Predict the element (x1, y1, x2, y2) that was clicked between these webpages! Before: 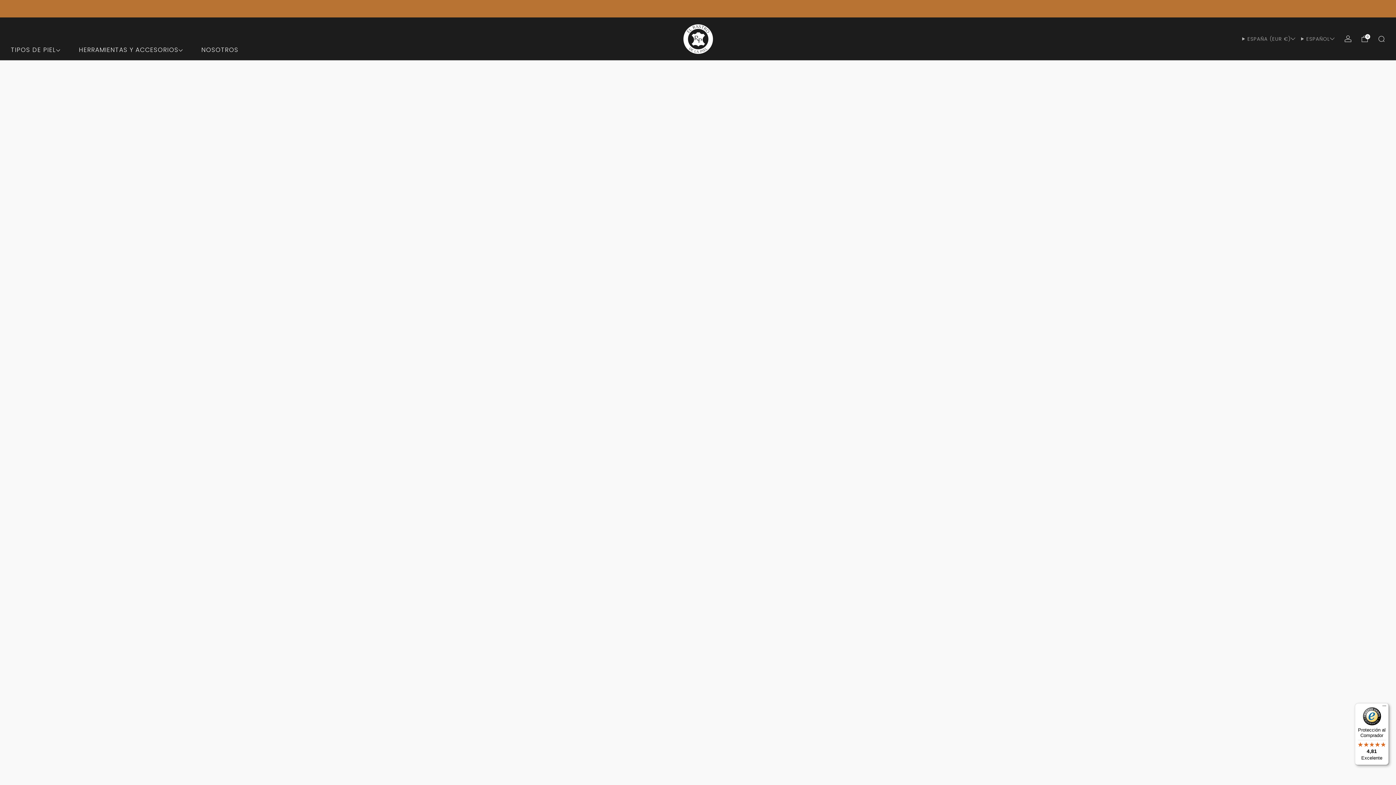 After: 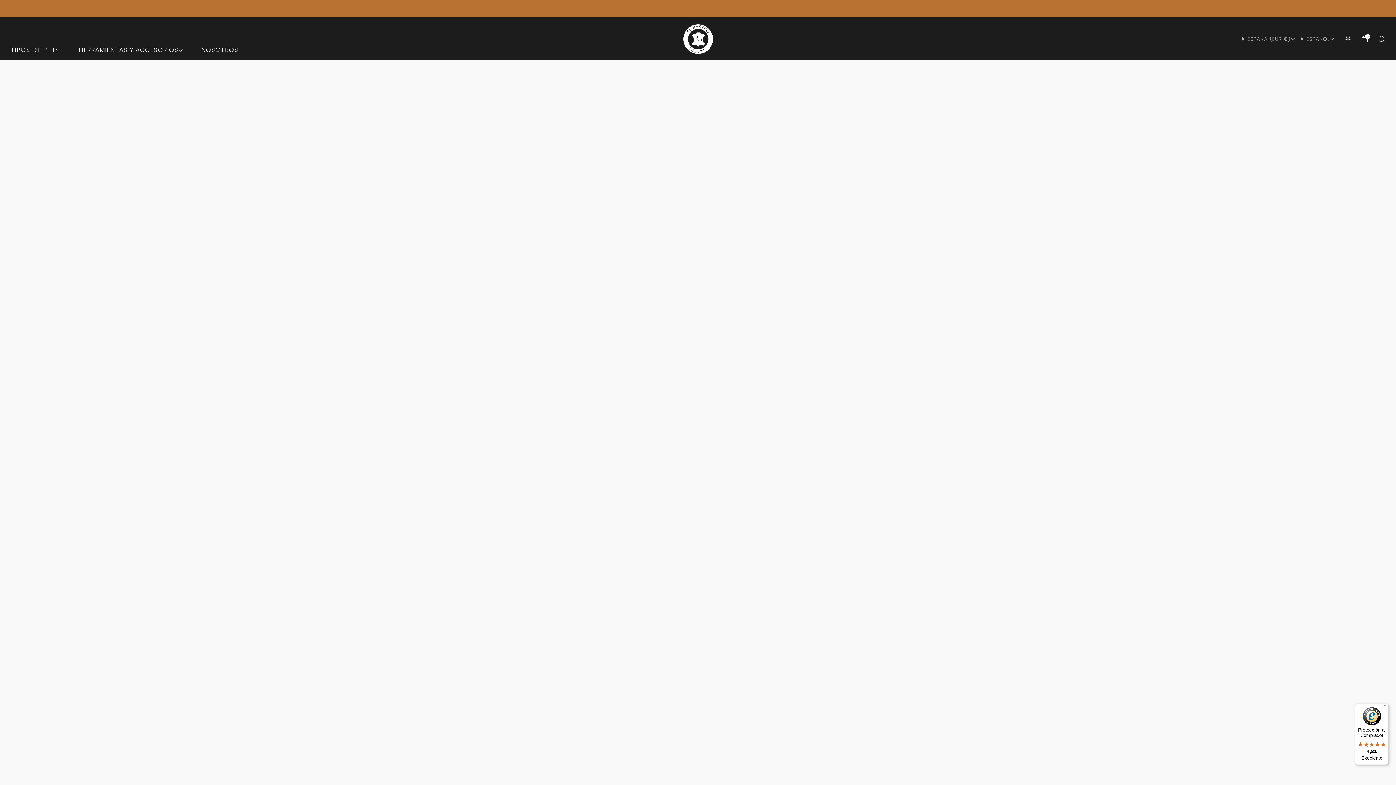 Action: bbox: (683, 23, 713, 54)